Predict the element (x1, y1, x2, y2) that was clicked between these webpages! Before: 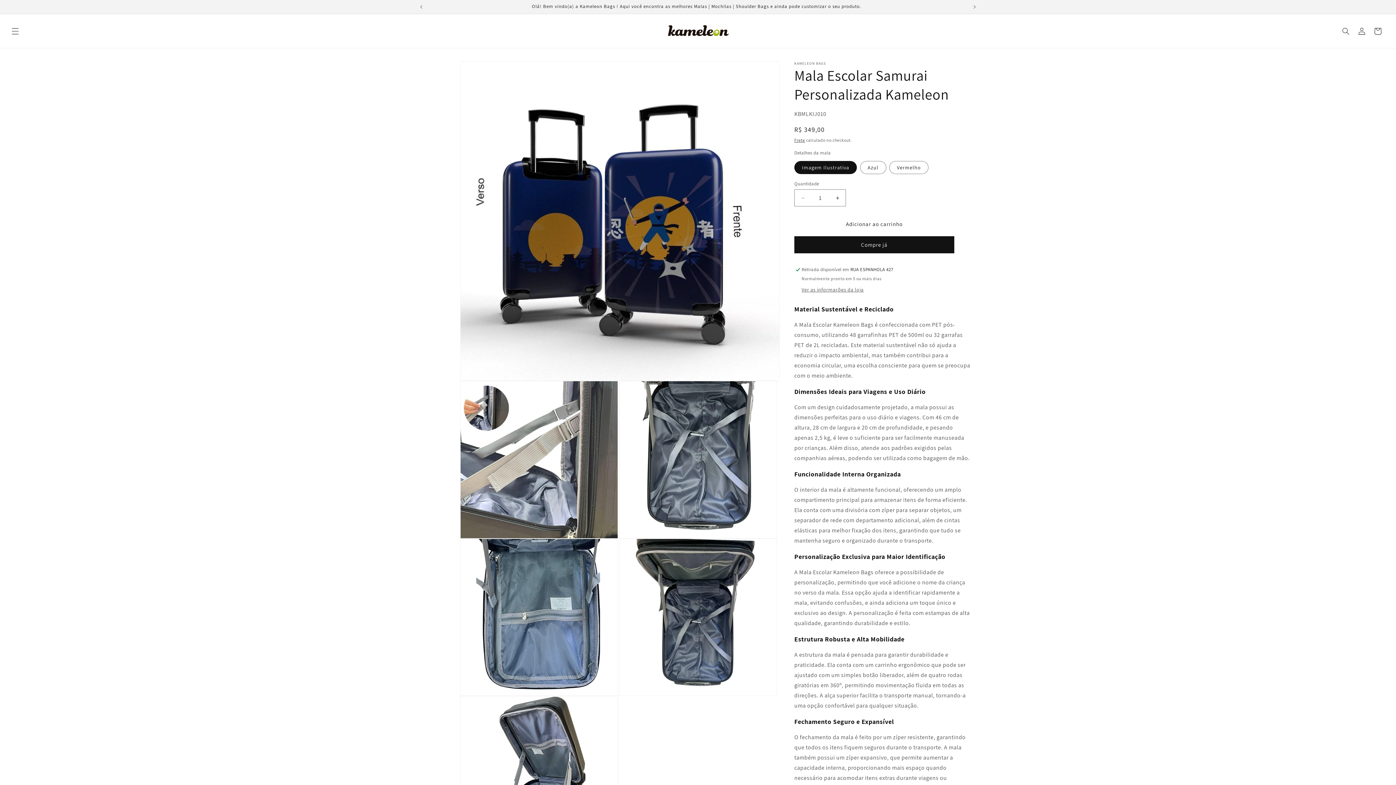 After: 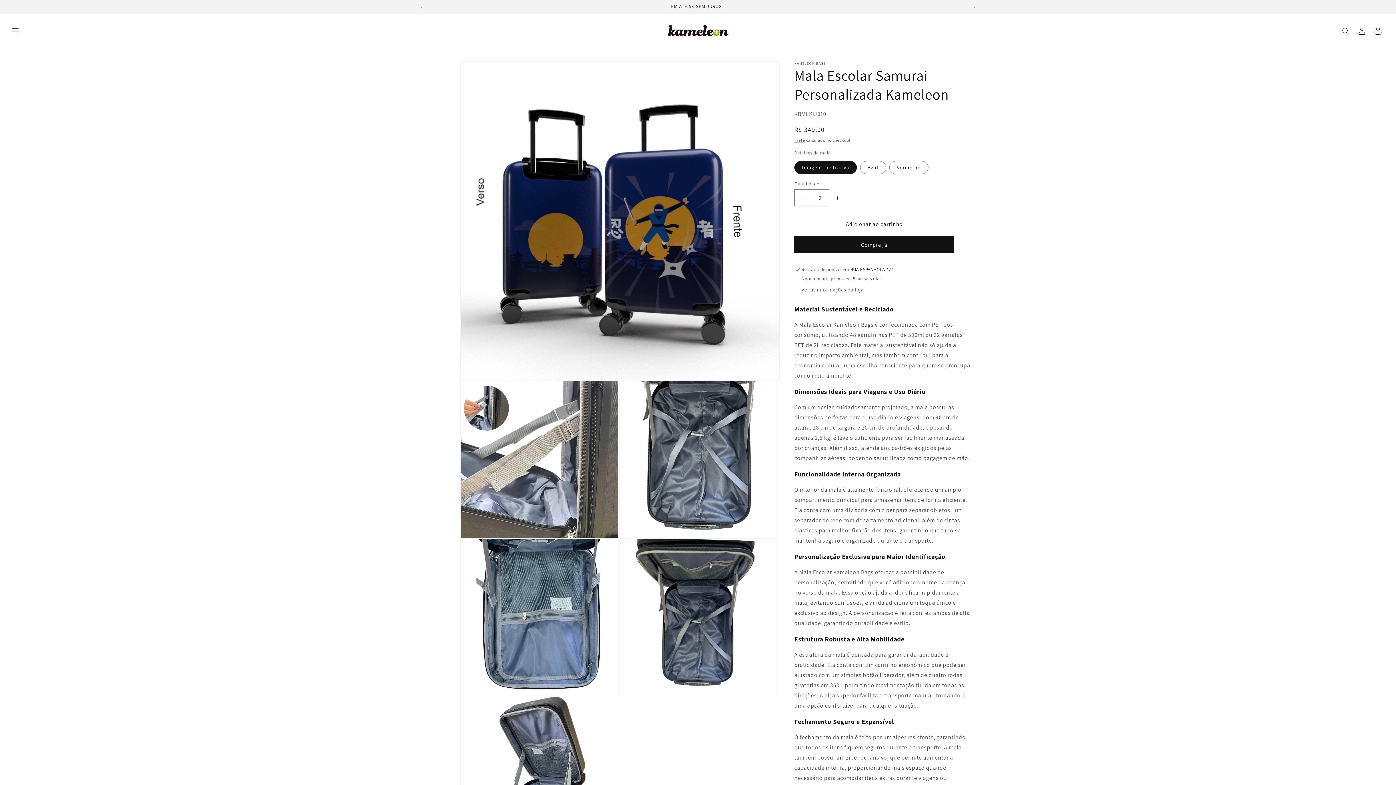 Action: label: Aumentar a quantidade de Mala Escolar Samurai Personalizada Kameleon bbox: (829, 189, 845, 206)